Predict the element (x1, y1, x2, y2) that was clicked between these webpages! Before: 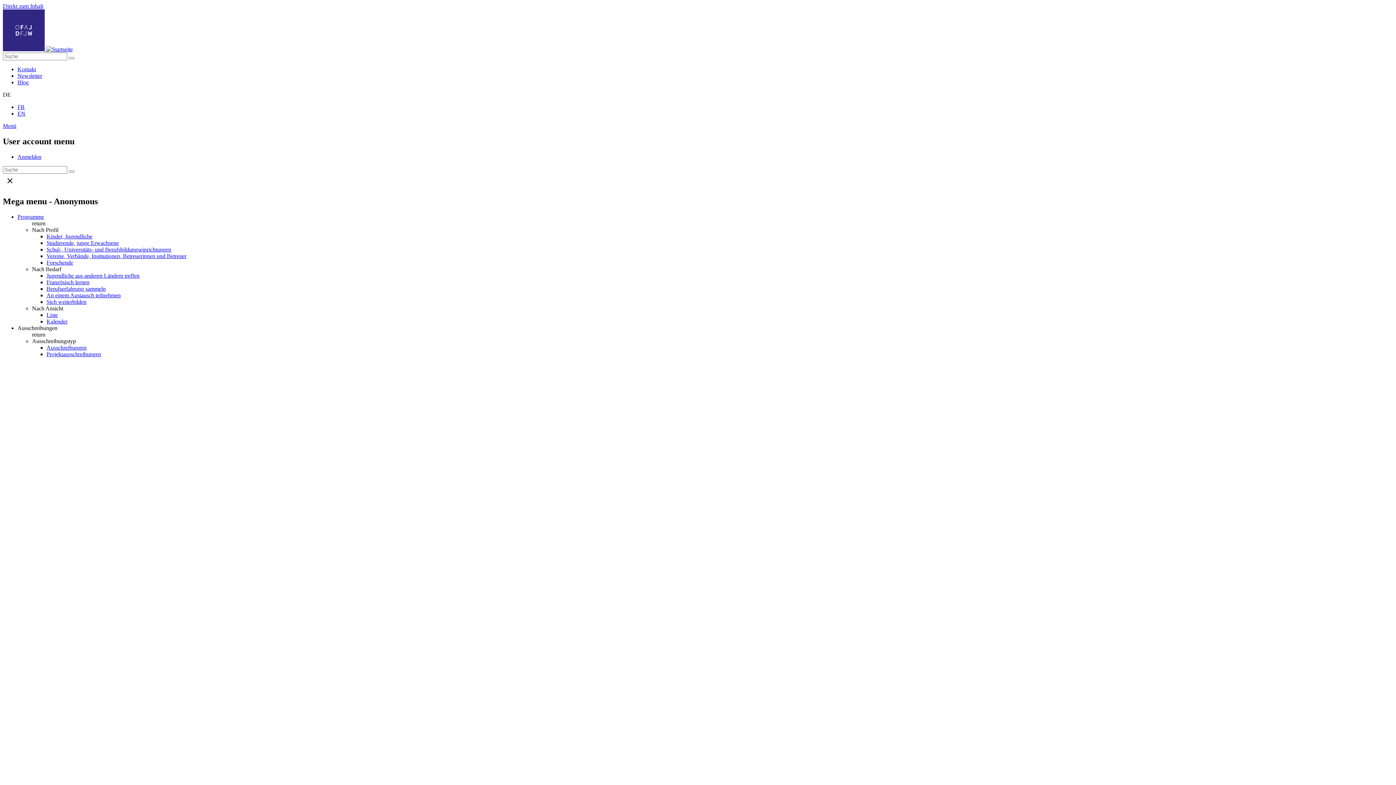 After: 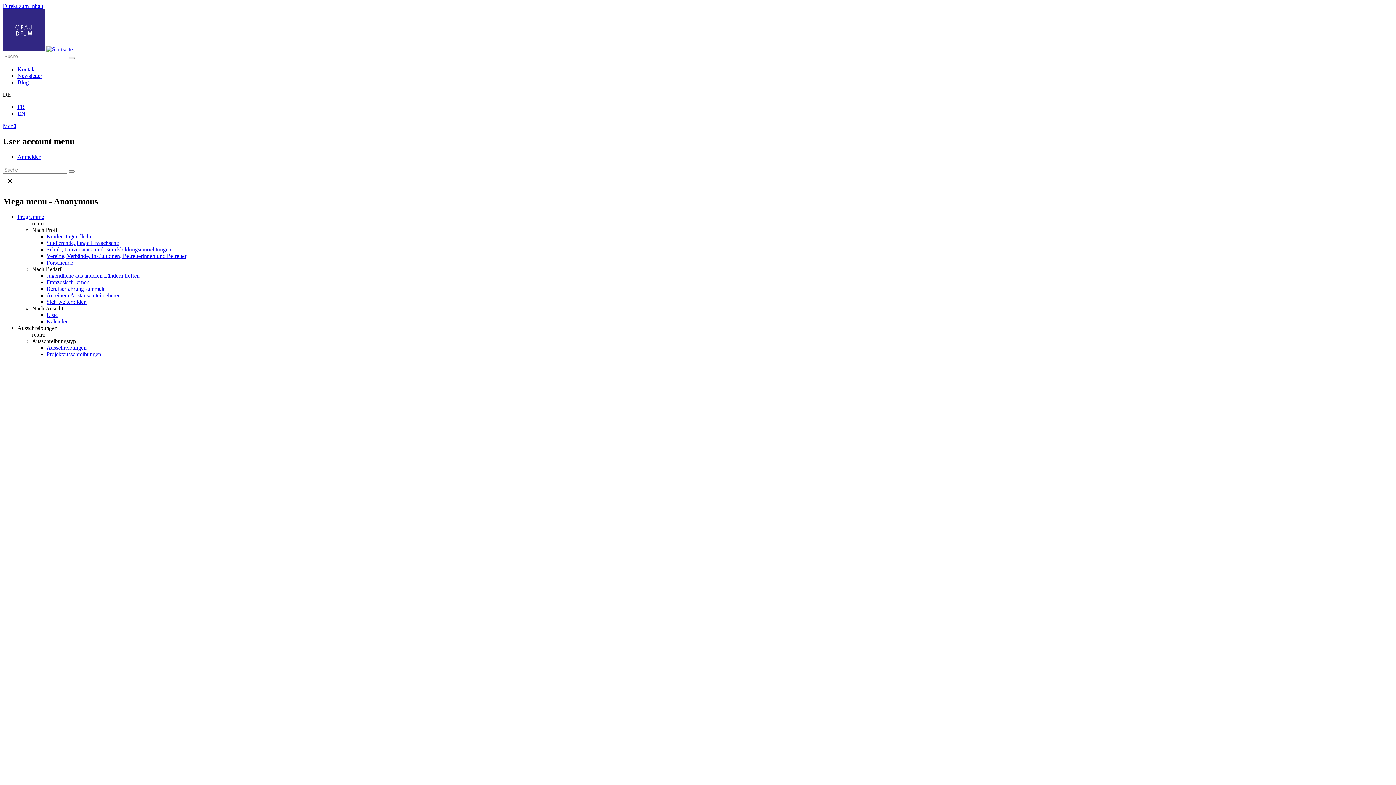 Action: bbox: (46, 246, 171, 252) label: Schul-, Universitäts- und Berufsbildungseinrichtungen